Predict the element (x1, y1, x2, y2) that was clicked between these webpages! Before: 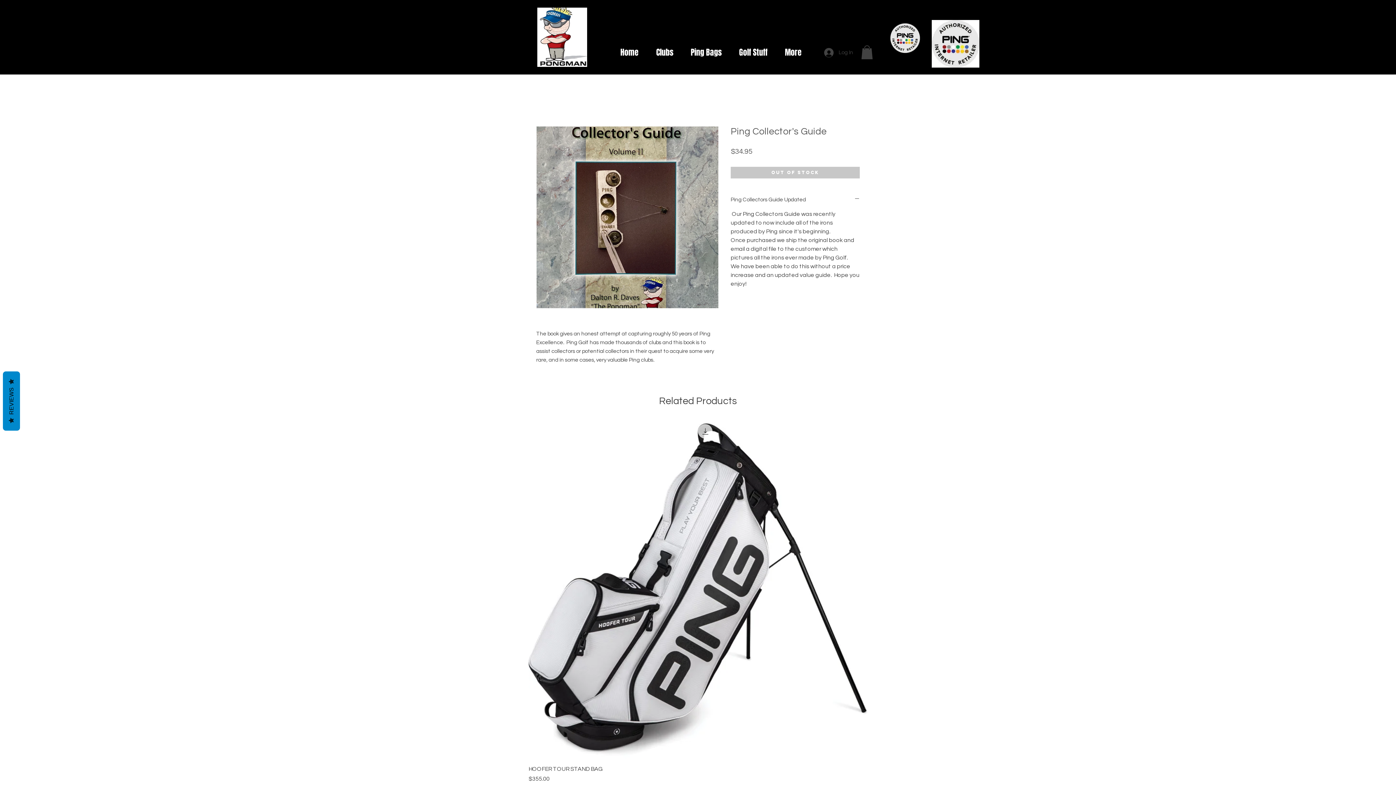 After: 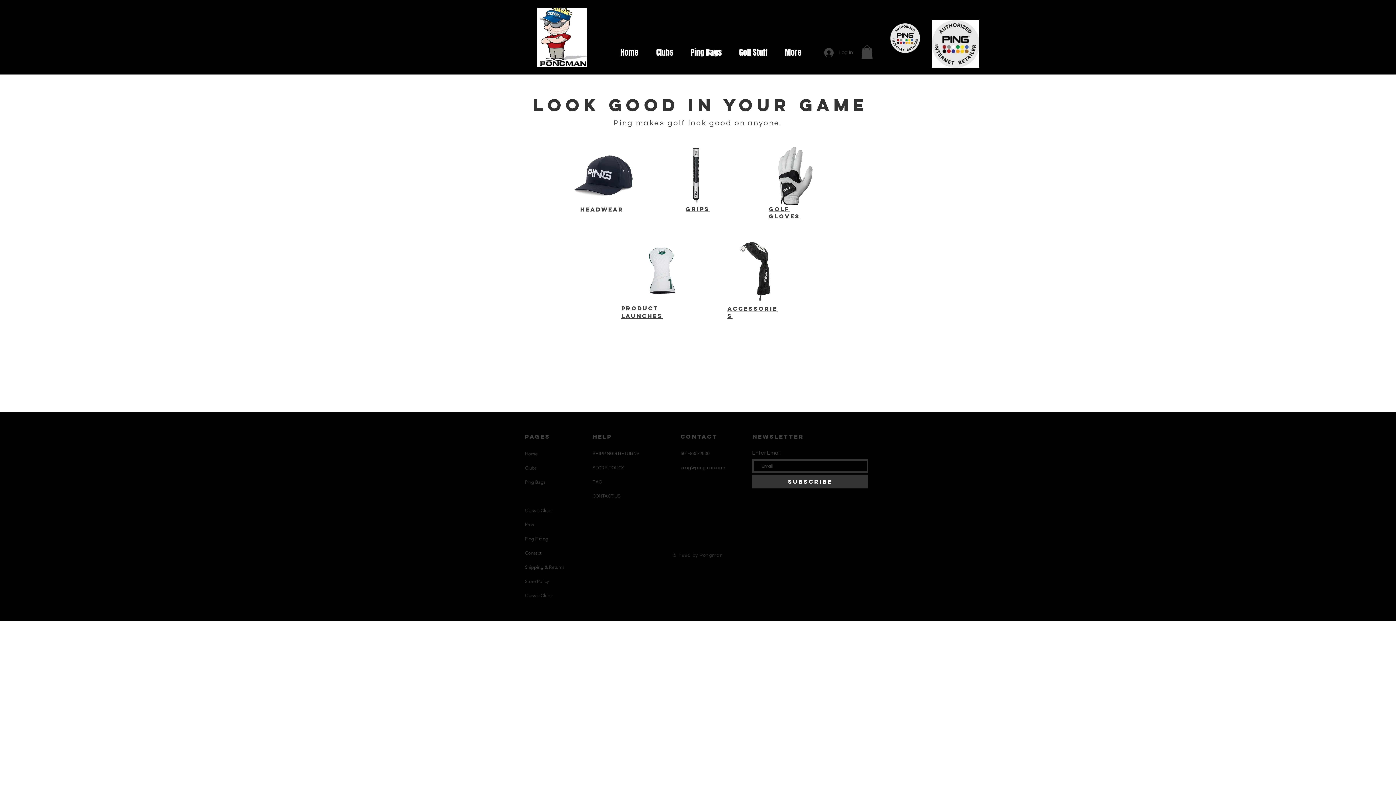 Action: label: Golf Stuff bbox: (730, 37, 776, 67)